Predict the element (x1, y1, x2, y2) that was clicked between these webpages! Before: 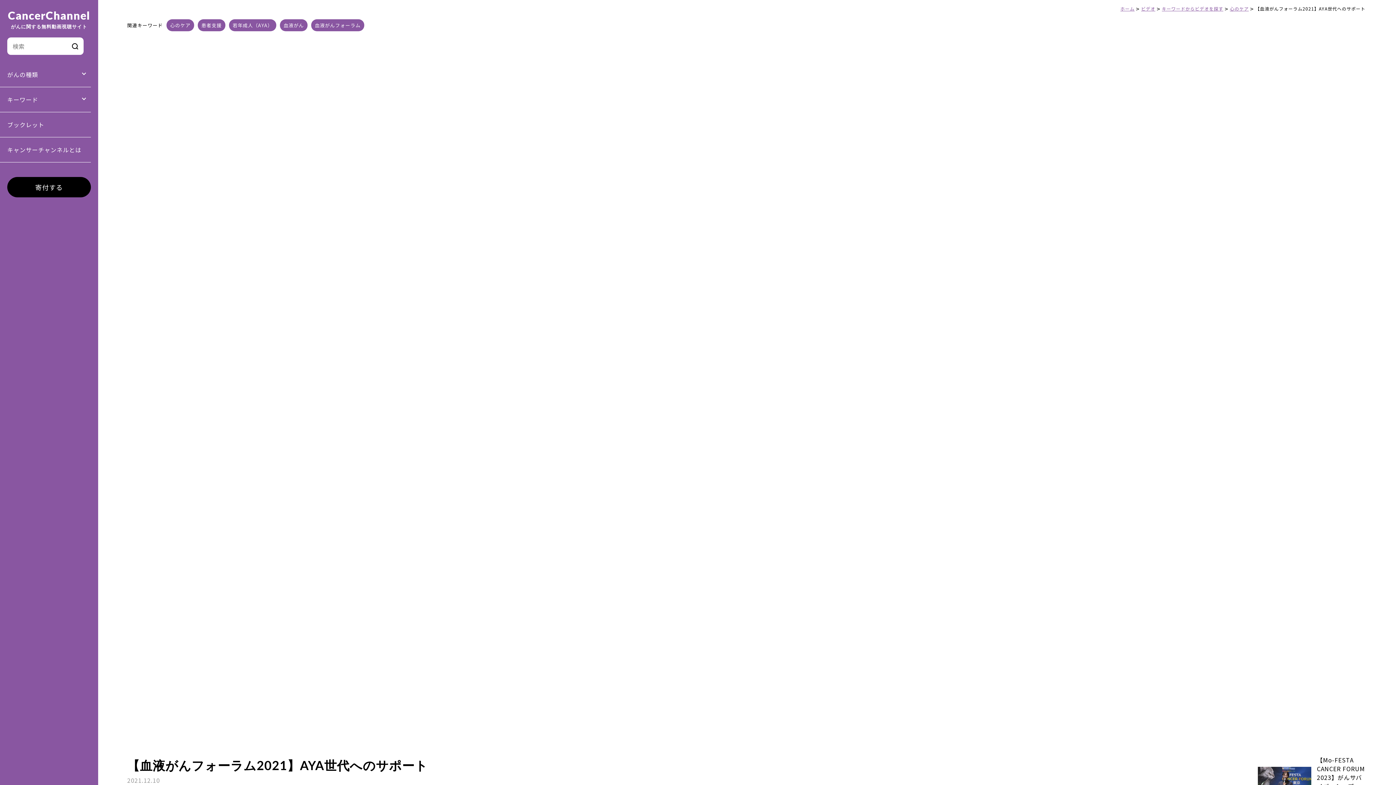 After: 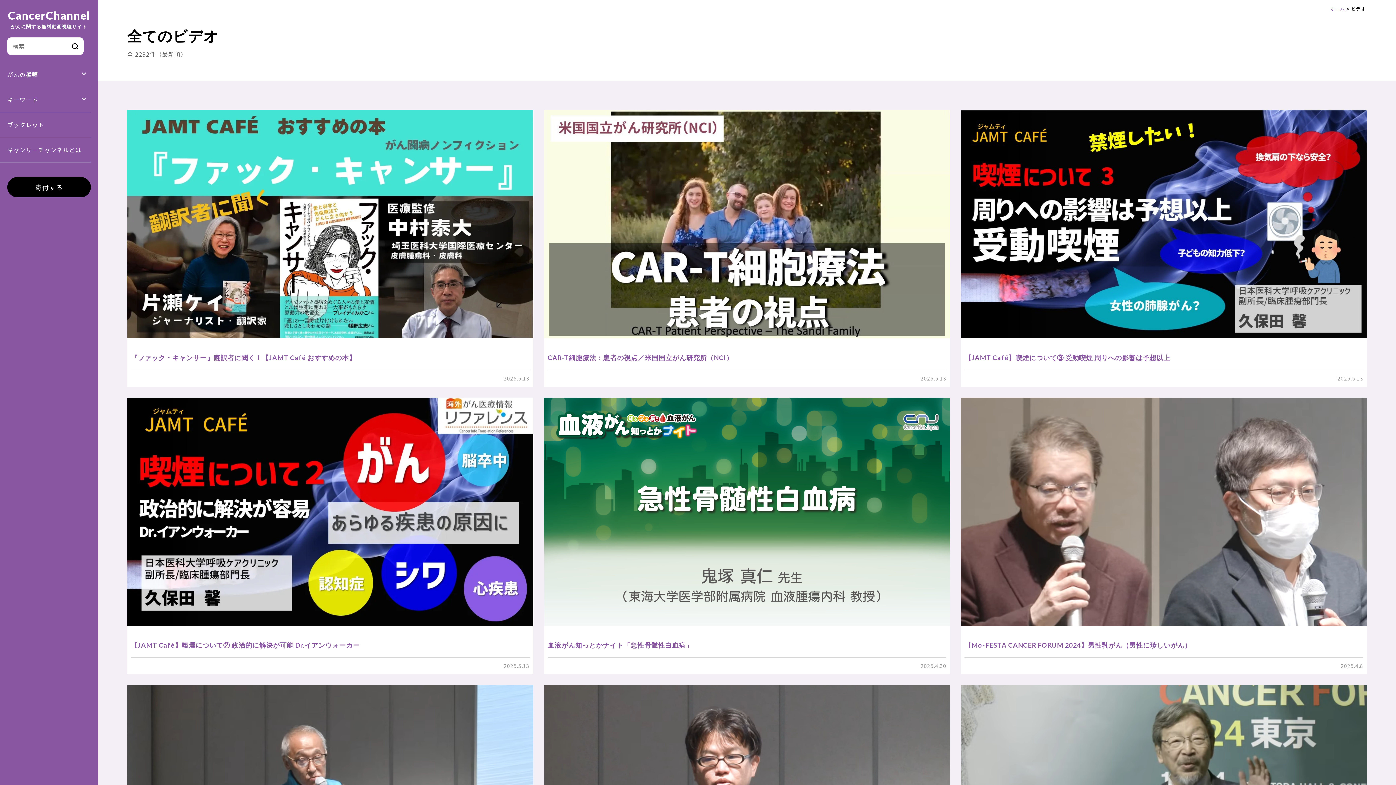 Action: label: ビデオ bbox: (1140, 4, 1156, 12)